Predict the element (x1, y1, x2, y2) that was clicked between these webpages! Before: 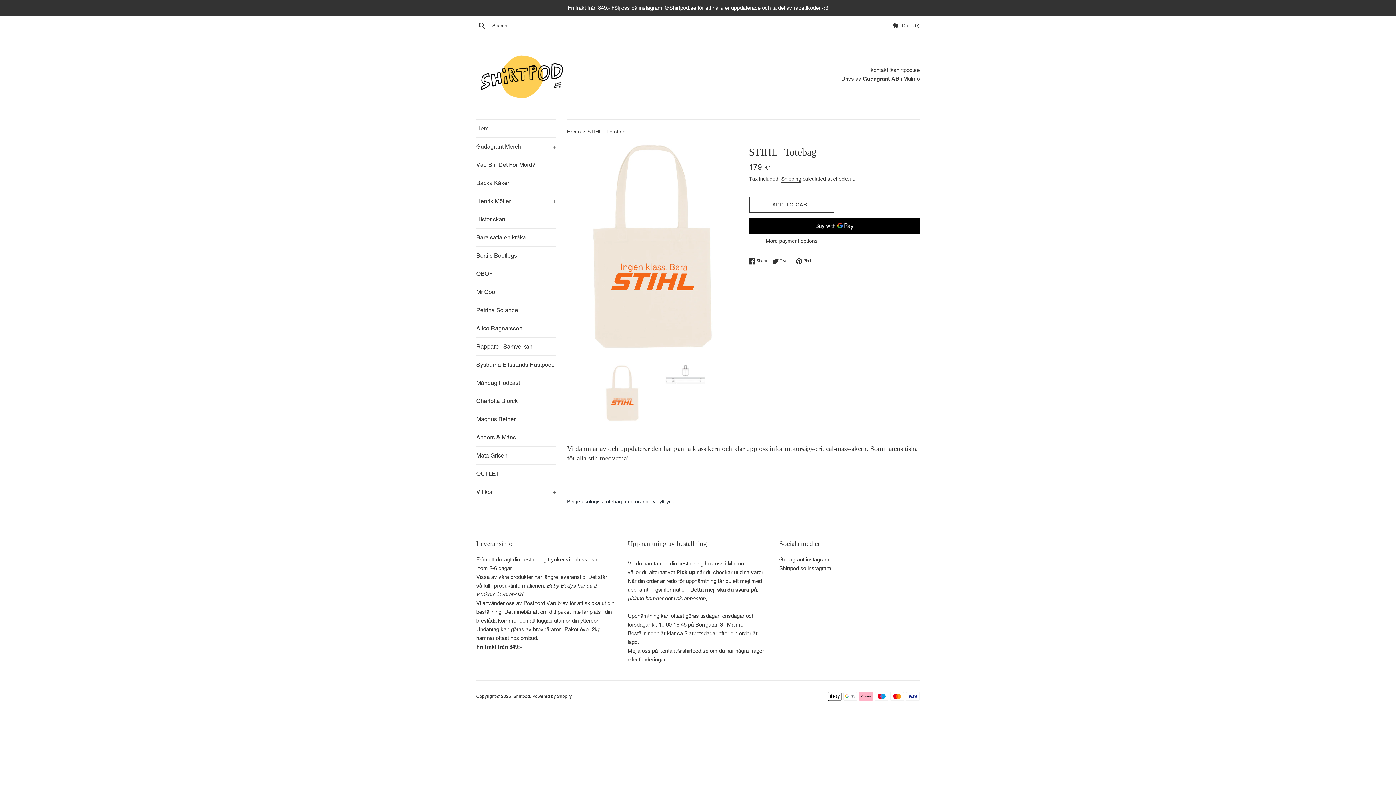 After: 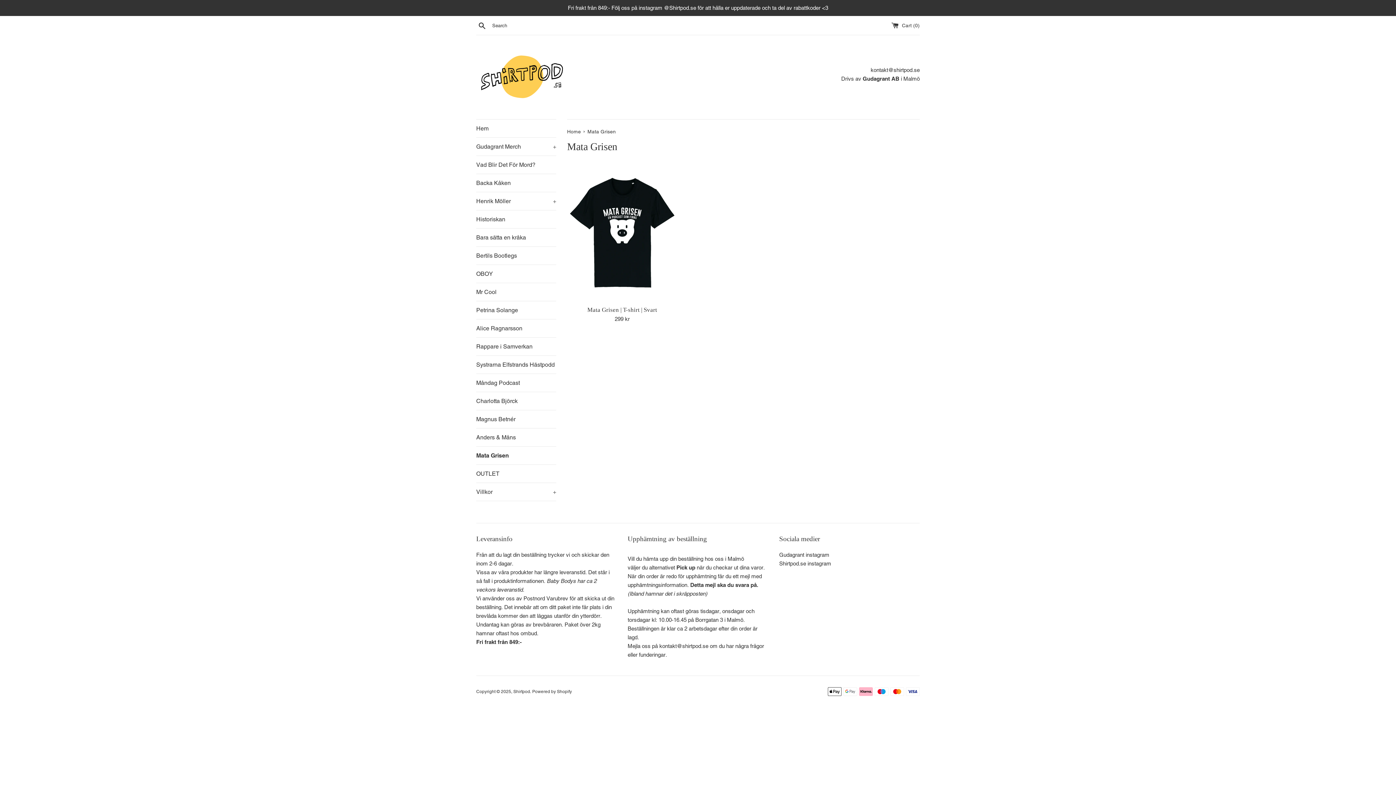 Action: label: Mata Grisen bbox: (476, 446, 556, 464)